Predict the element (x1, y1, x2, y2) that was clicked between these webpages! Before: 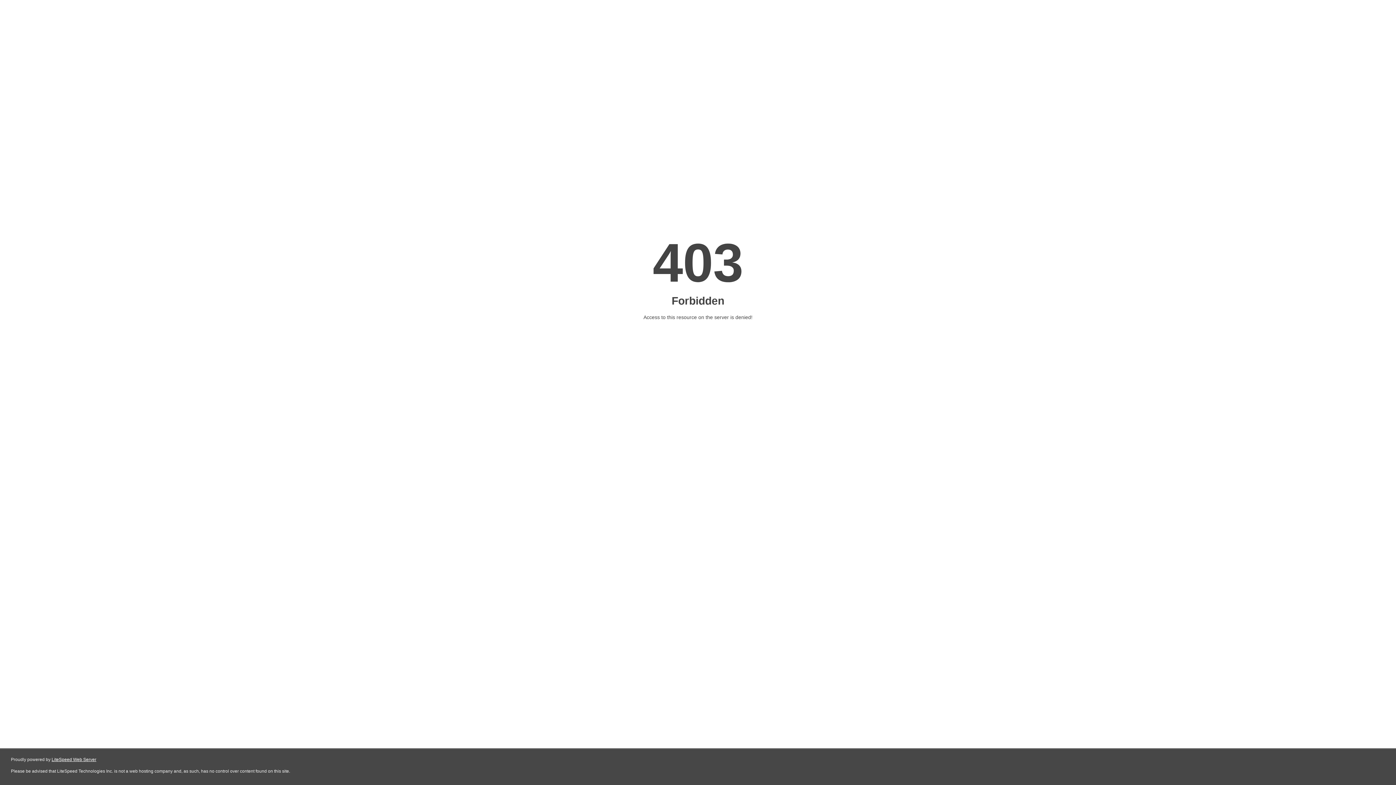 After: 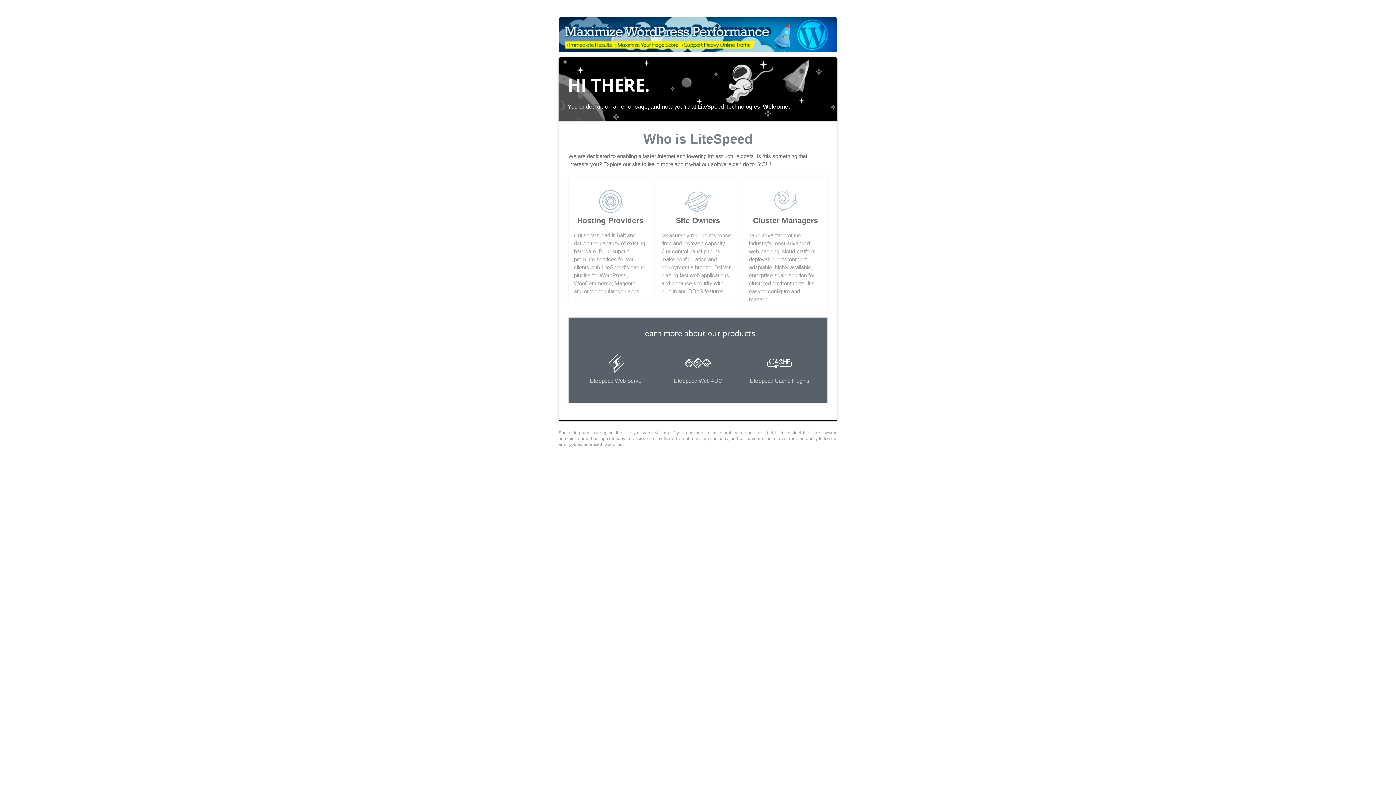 Action: label: LiteSpeed Web Server bbox: (51, 757, 96, 762)